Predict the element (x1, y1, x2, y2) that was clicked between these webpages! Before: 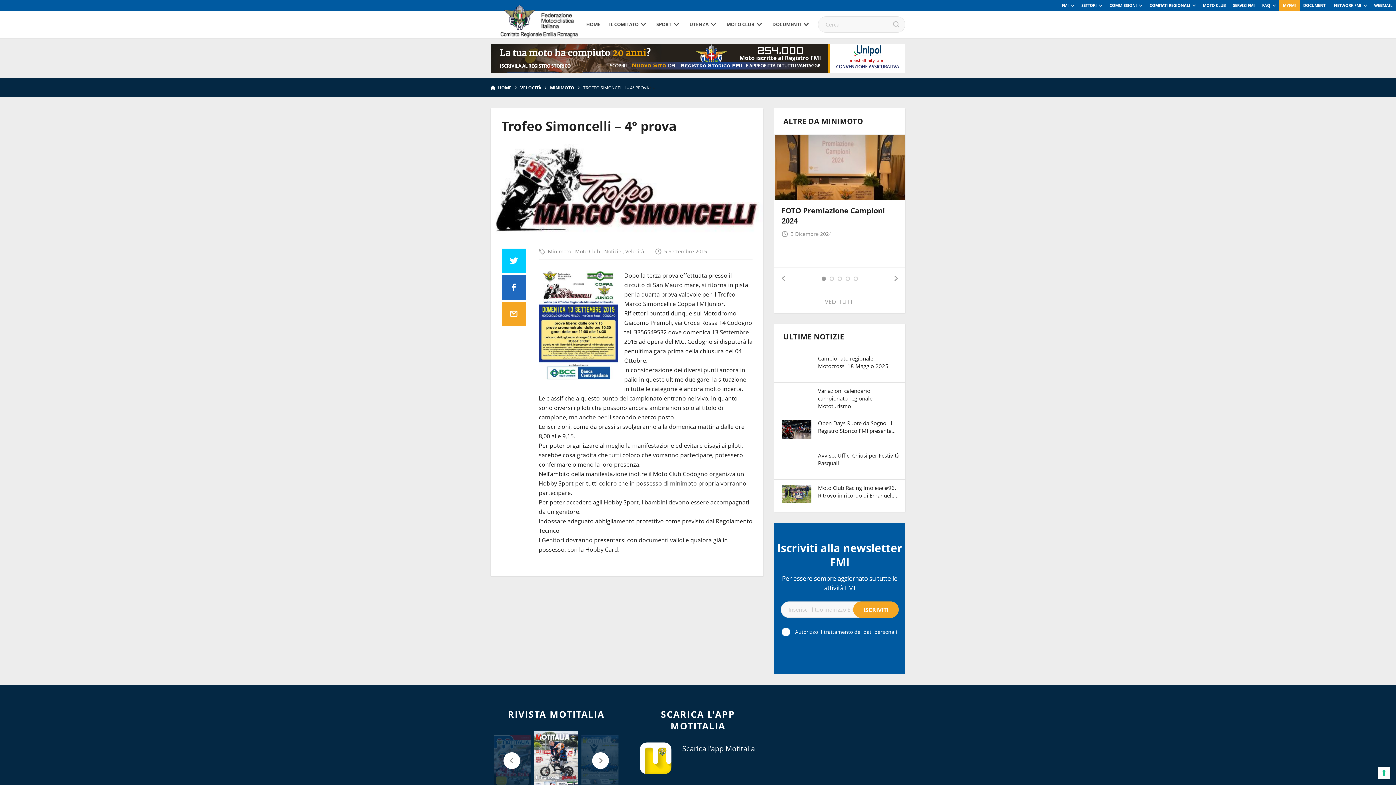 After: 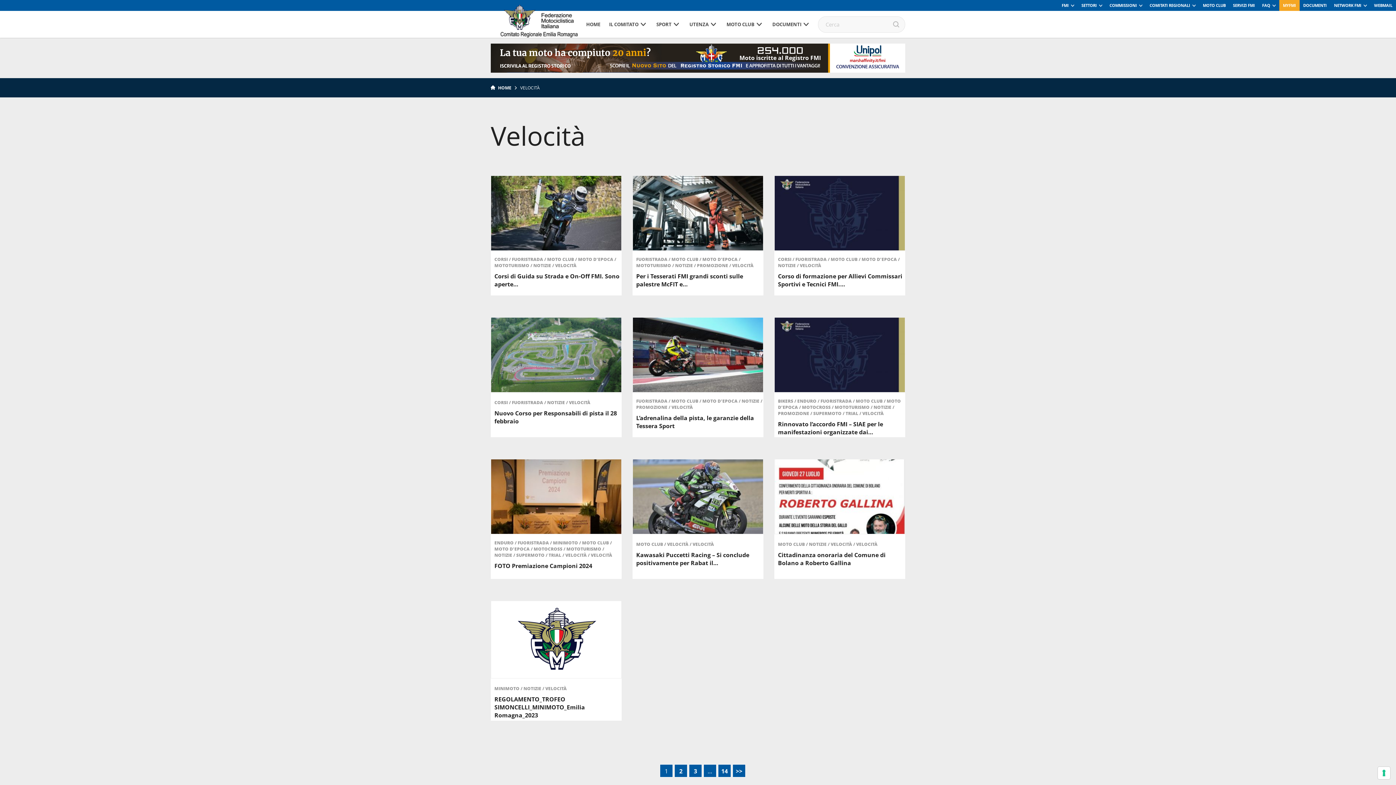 Action: label: Velocità bbox: (625, 247, 644, 254)